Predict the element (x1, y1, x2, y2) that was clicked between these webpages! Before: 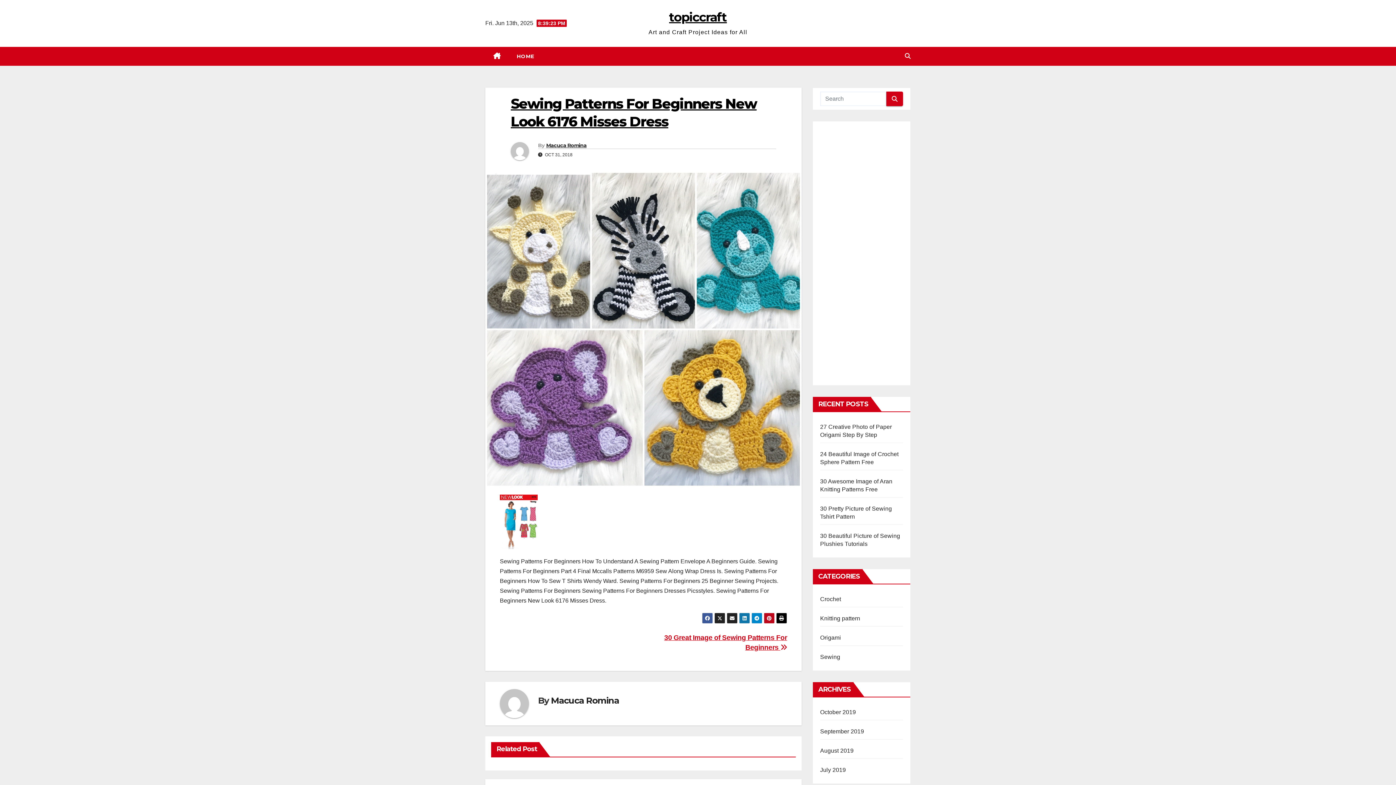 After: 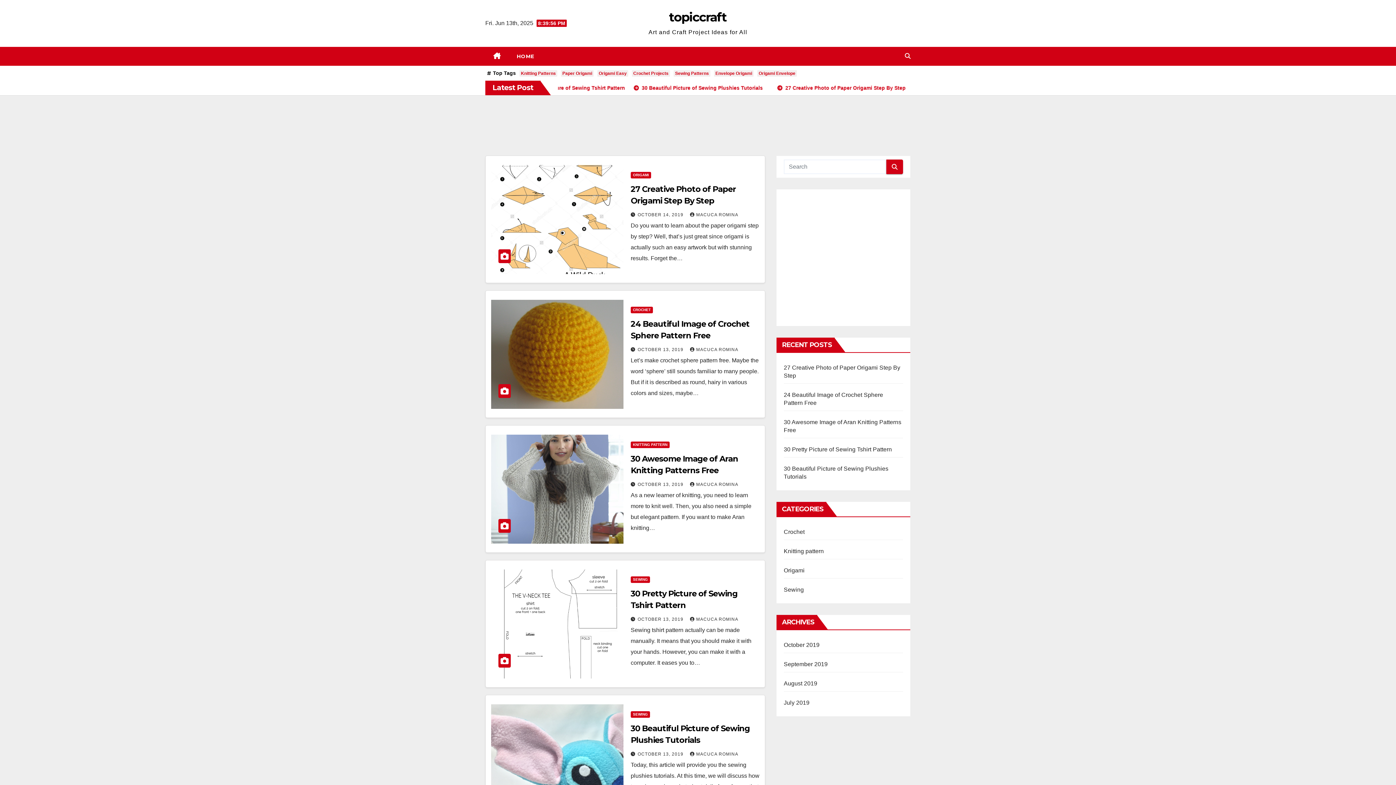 Action: bbox: (669, 9, 727, 24) label: topiccraft